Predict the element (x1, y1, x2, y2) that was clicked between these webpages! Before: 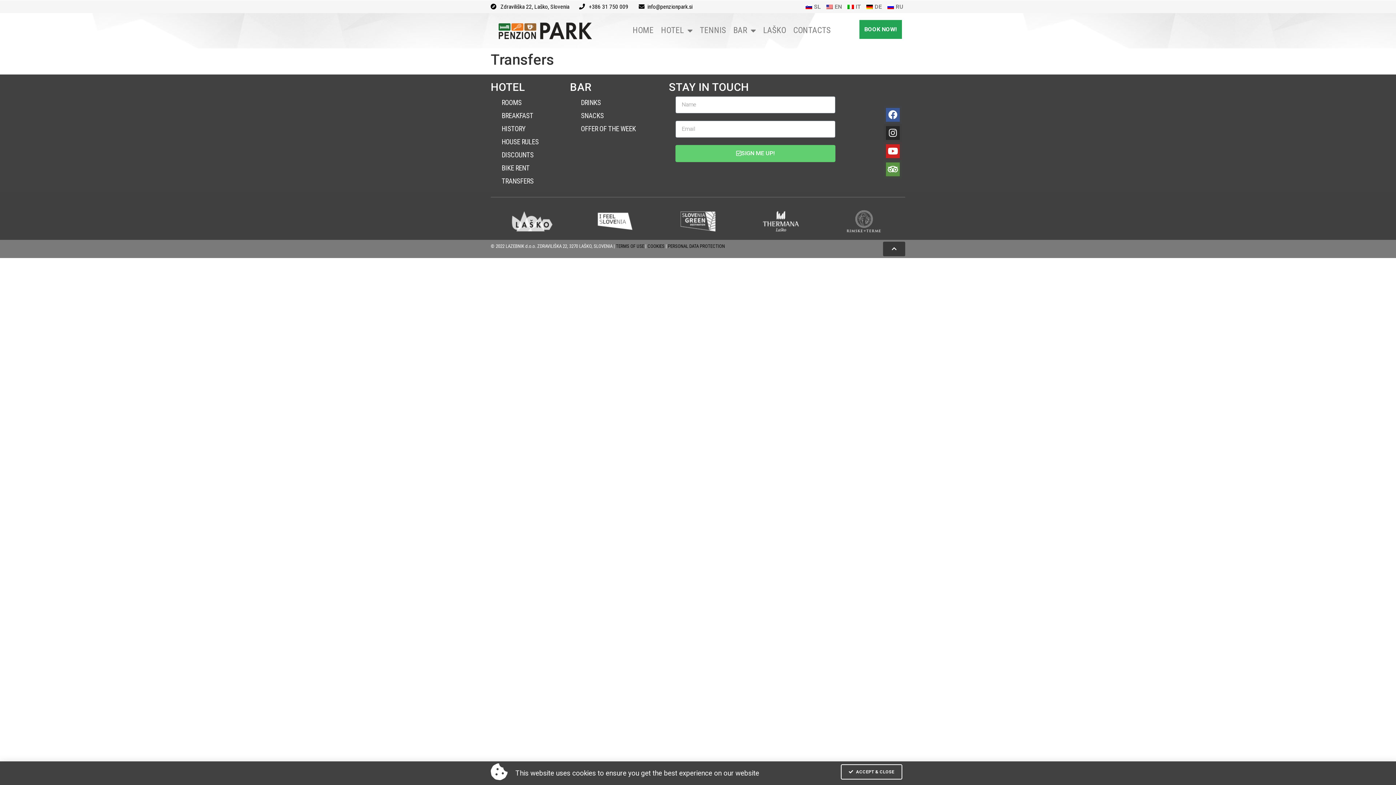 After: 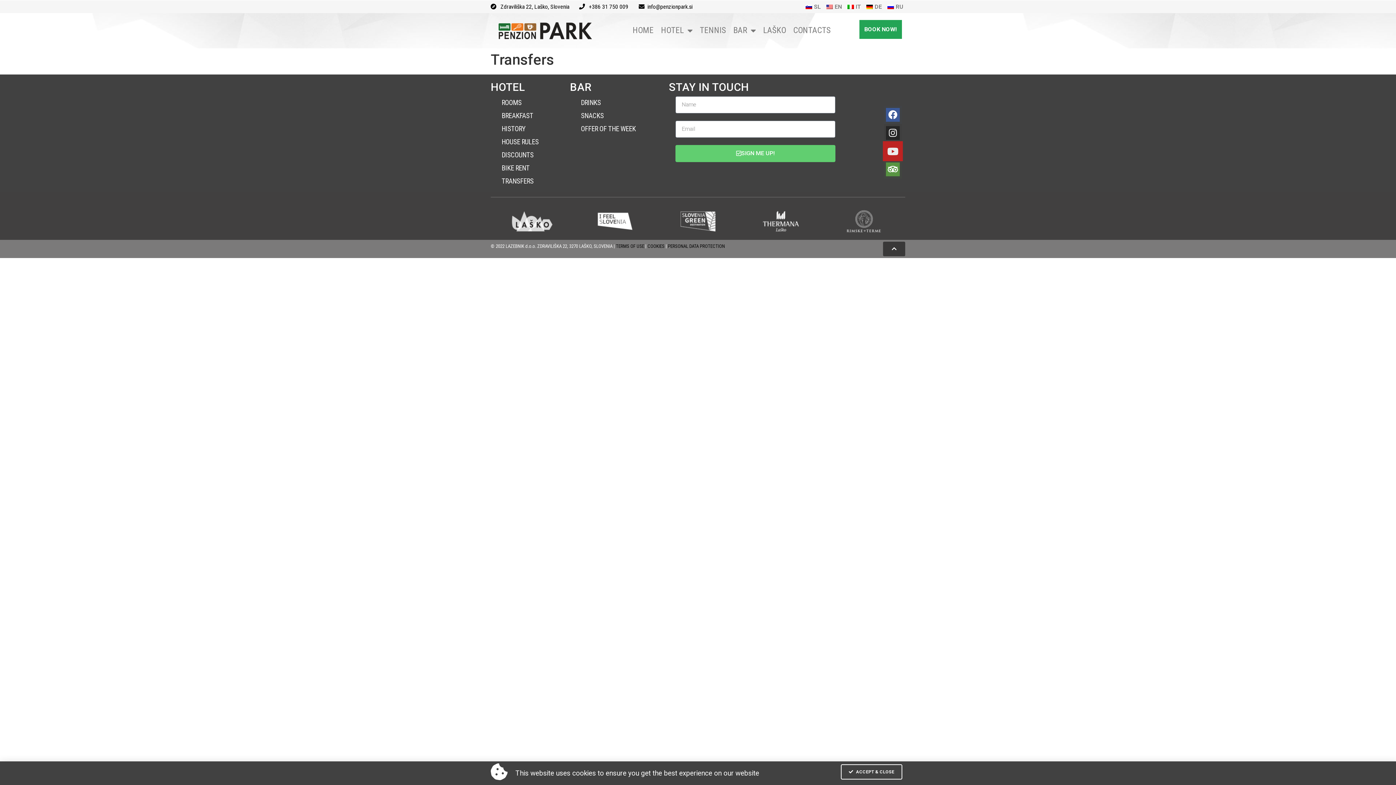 Action: label: Youtube bbox: (883, 142, 902, 160)